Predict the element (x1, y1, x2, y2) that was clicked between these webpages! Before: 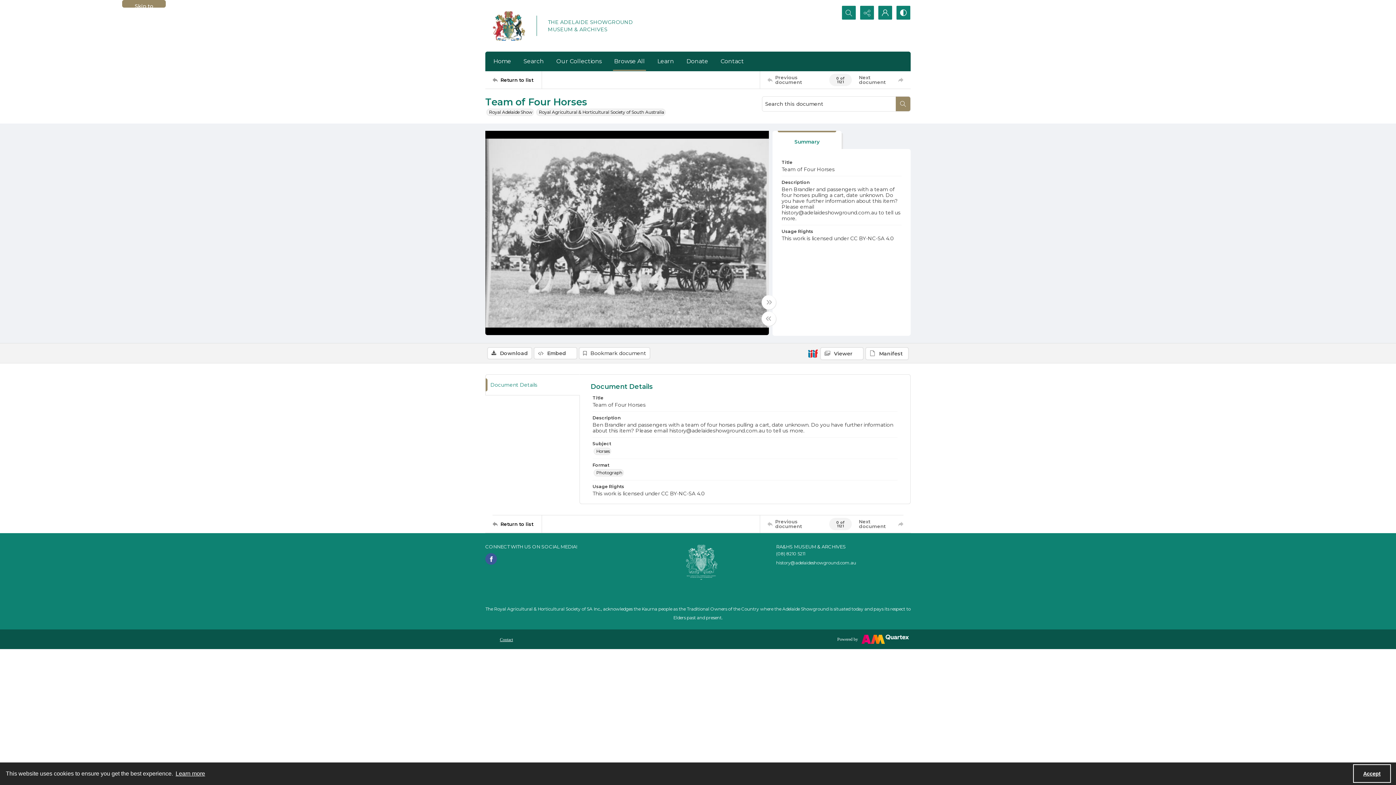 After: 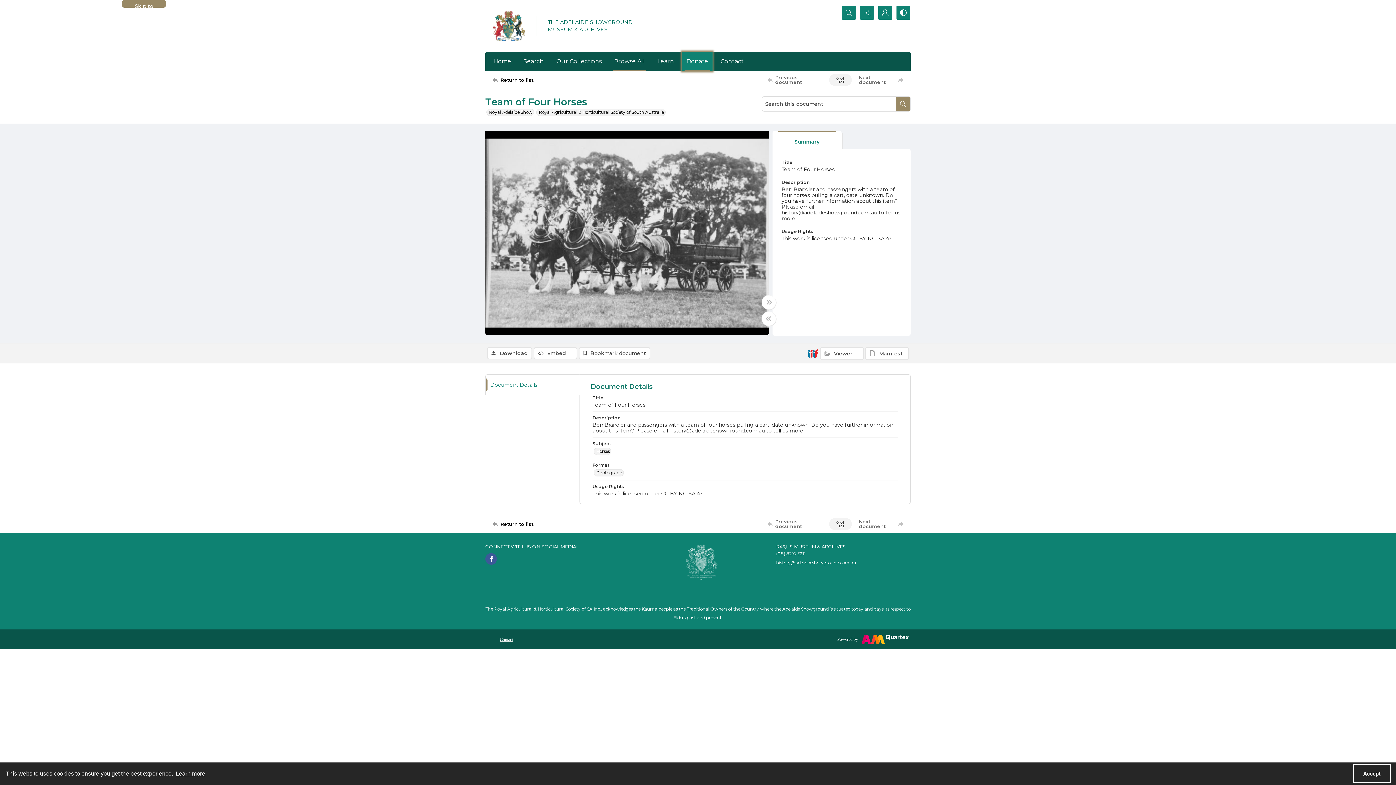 Action: bbox: (682, 51, 712, 71) label: Donate